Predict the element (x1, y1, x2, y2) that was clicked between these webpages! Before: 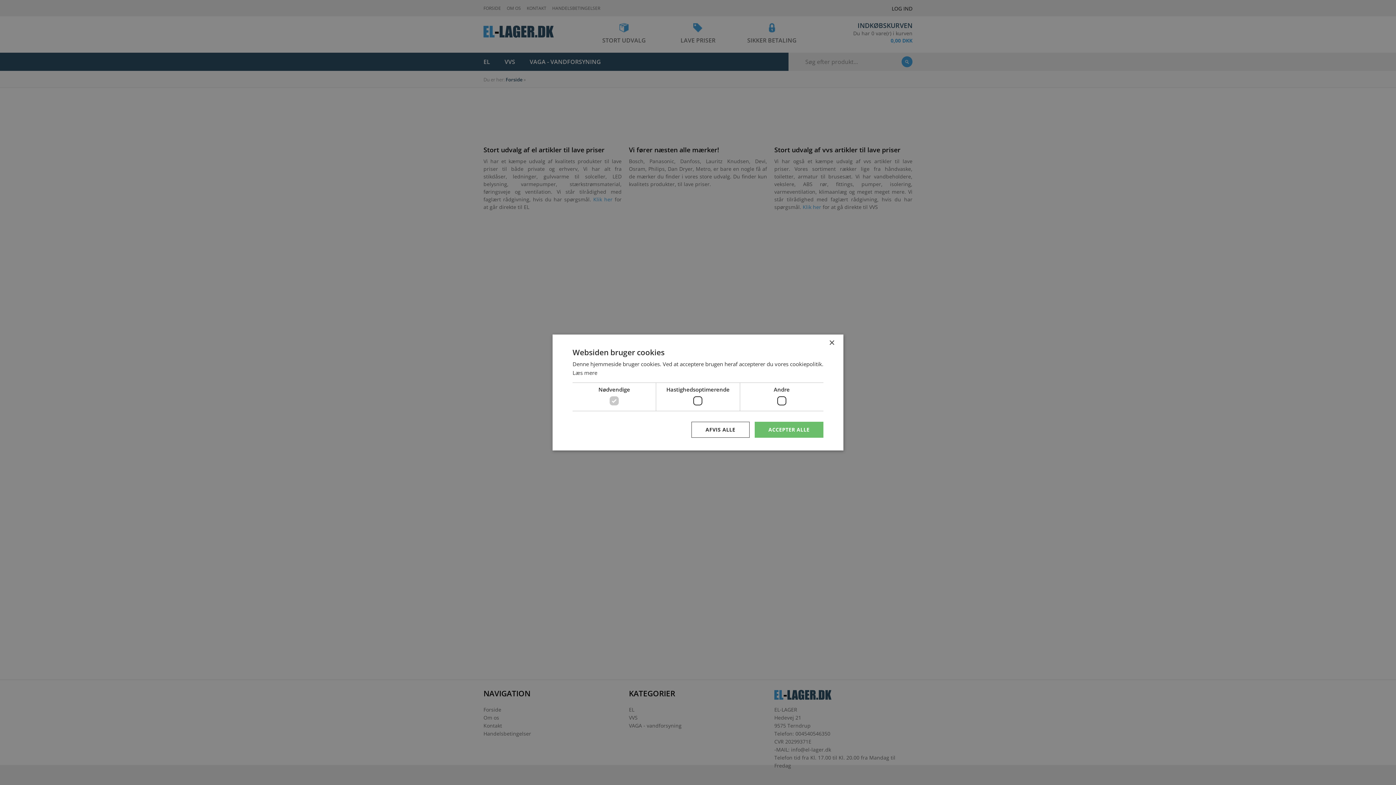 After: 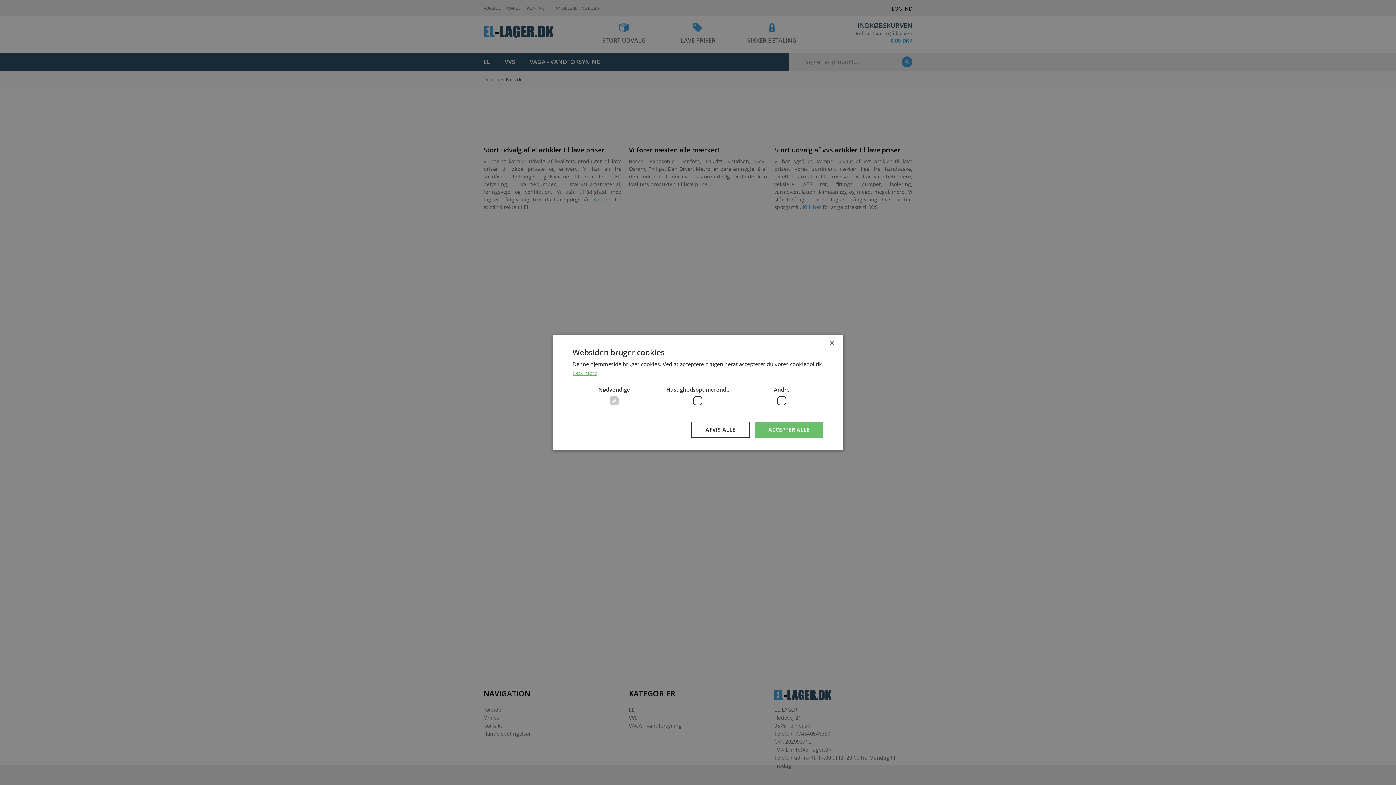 Action: label: Læs mere, opens a new window bbox: (572, 369, 597, 376)